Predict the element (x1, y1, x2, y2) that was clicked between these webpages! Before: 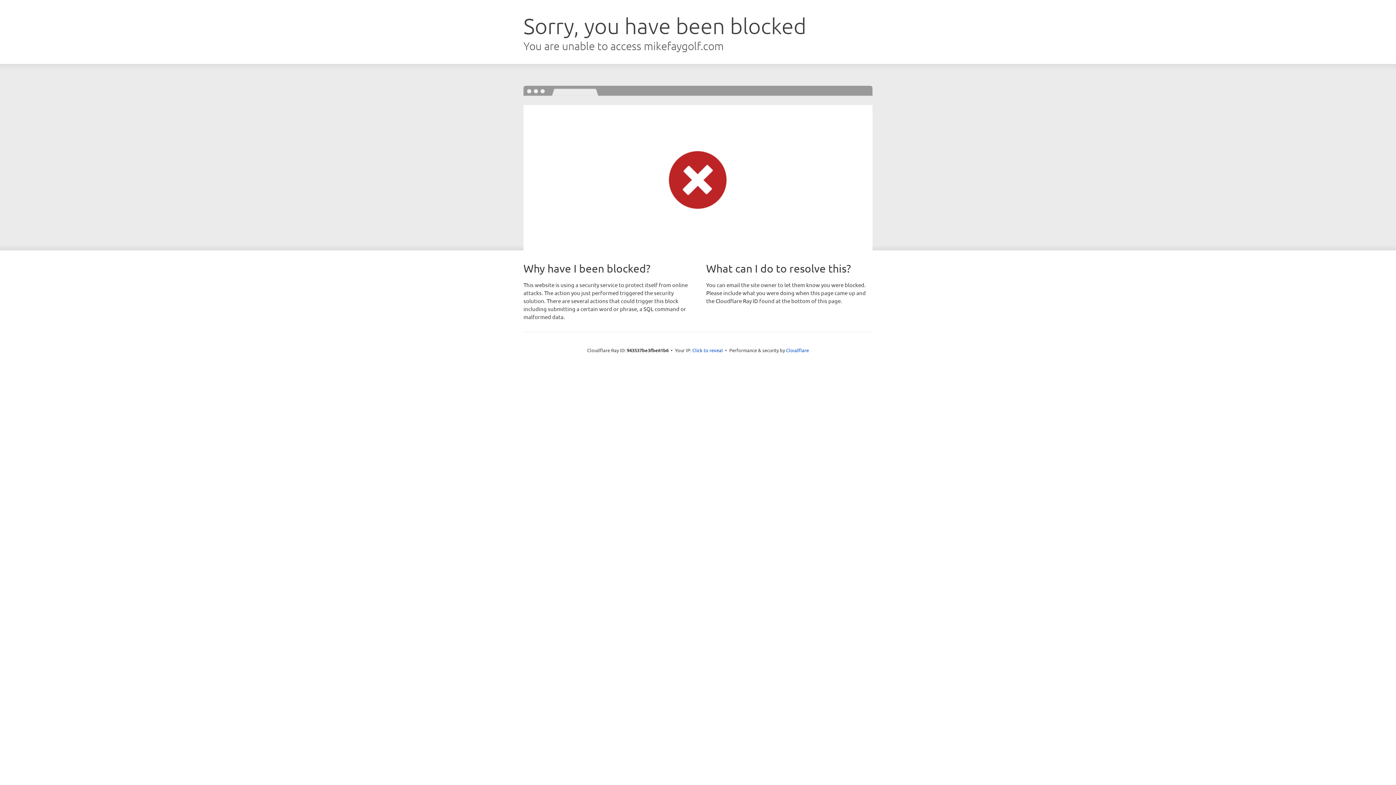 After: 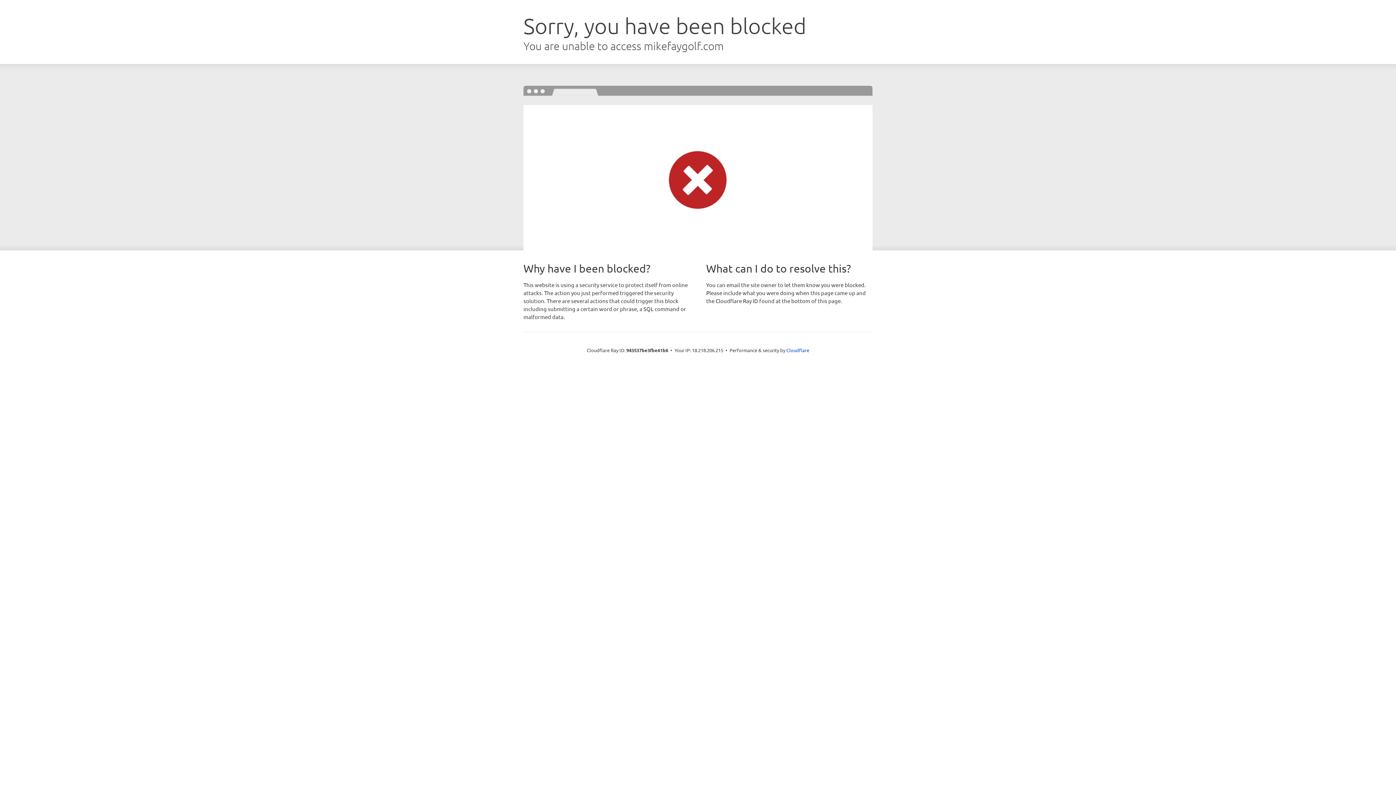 Action: label: Click to reveal bbox: (692, 346, 723, 353)